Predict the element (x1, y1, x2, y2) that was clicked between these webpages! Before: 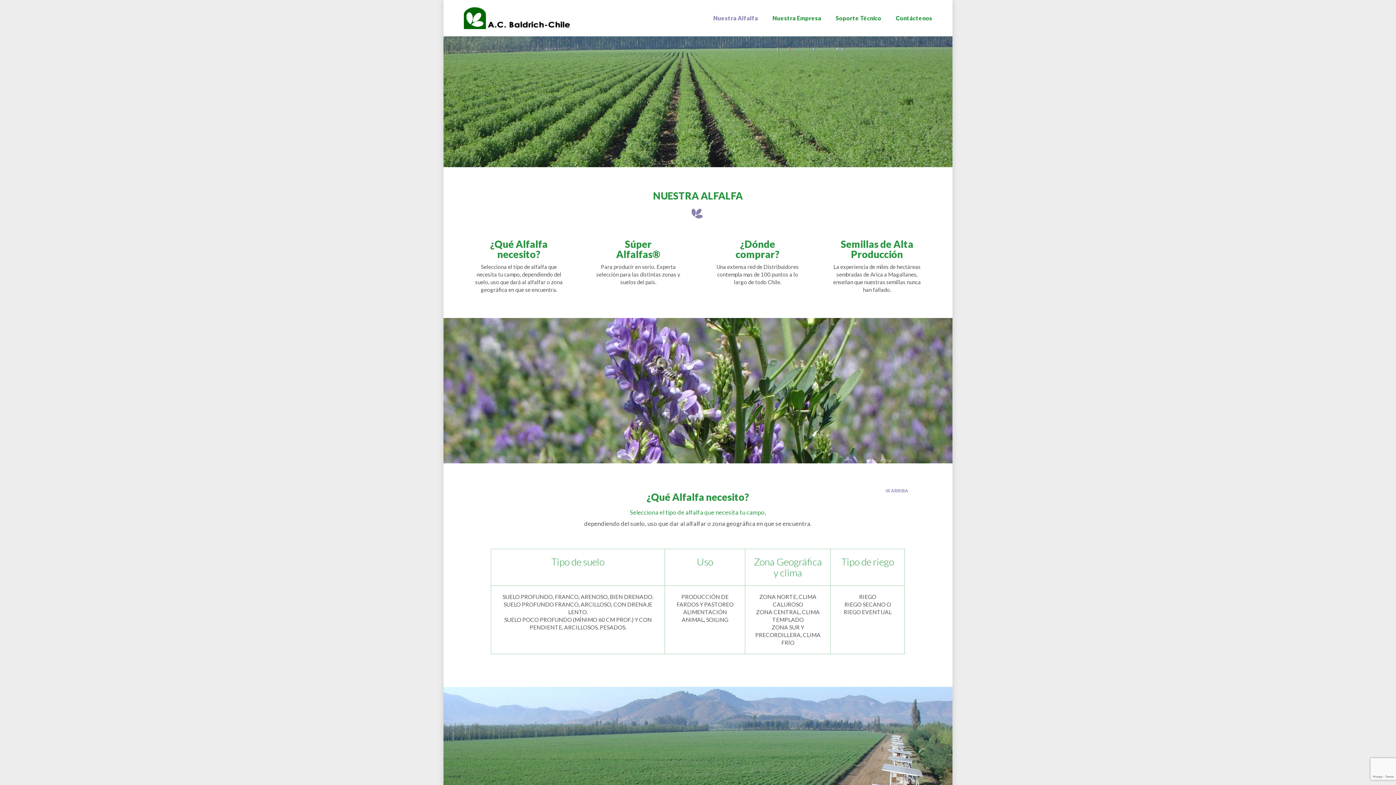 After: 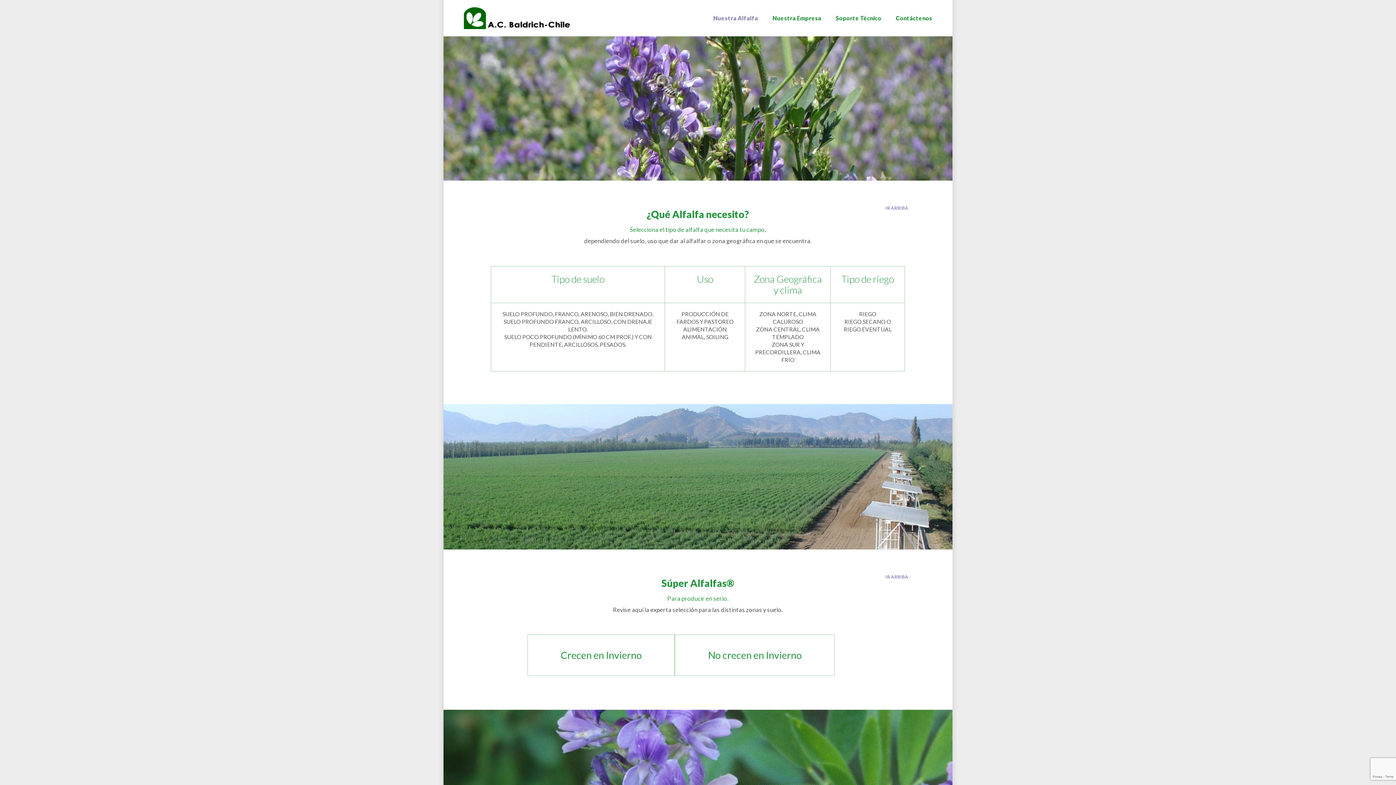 Action: label: ¿Qué Alfalfa necesito? bbox: (490, 238, 547, 260)